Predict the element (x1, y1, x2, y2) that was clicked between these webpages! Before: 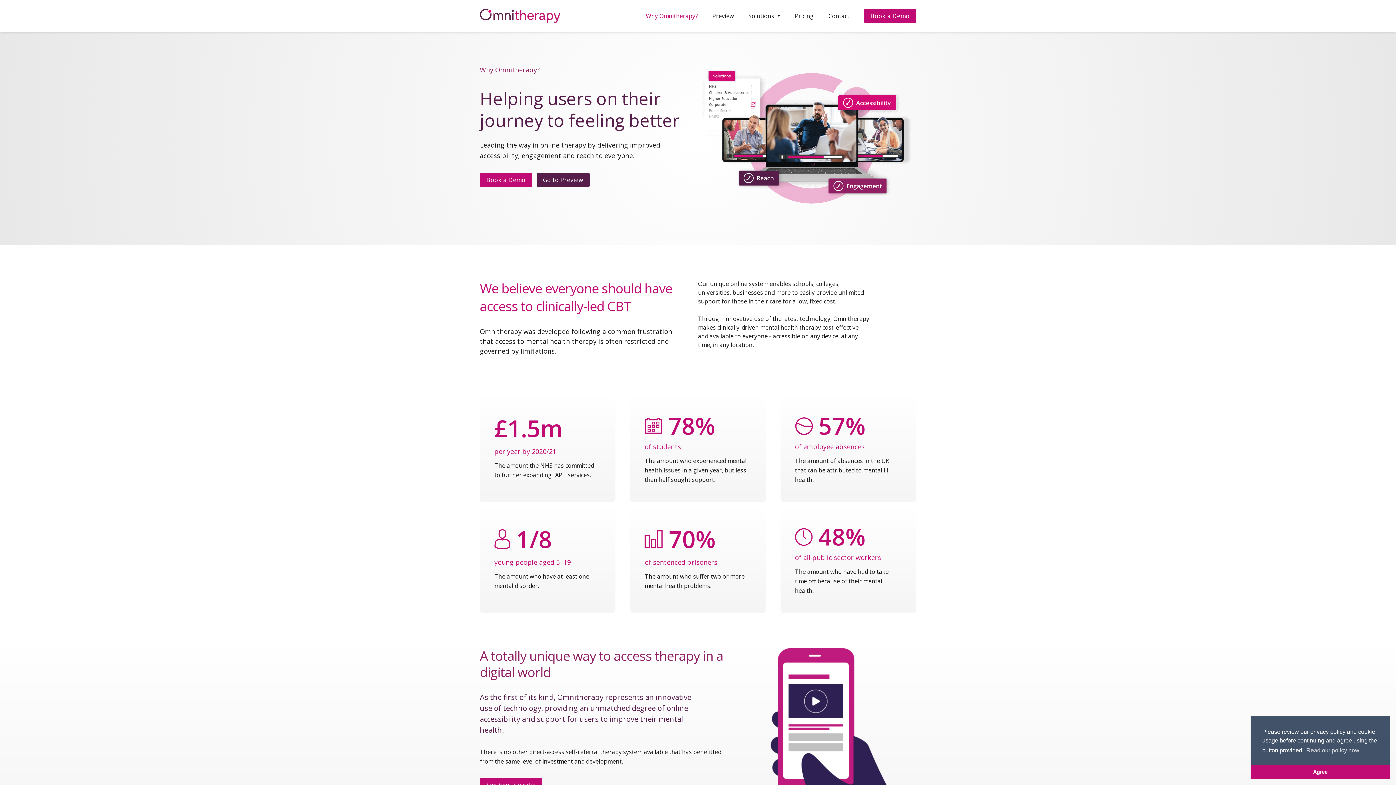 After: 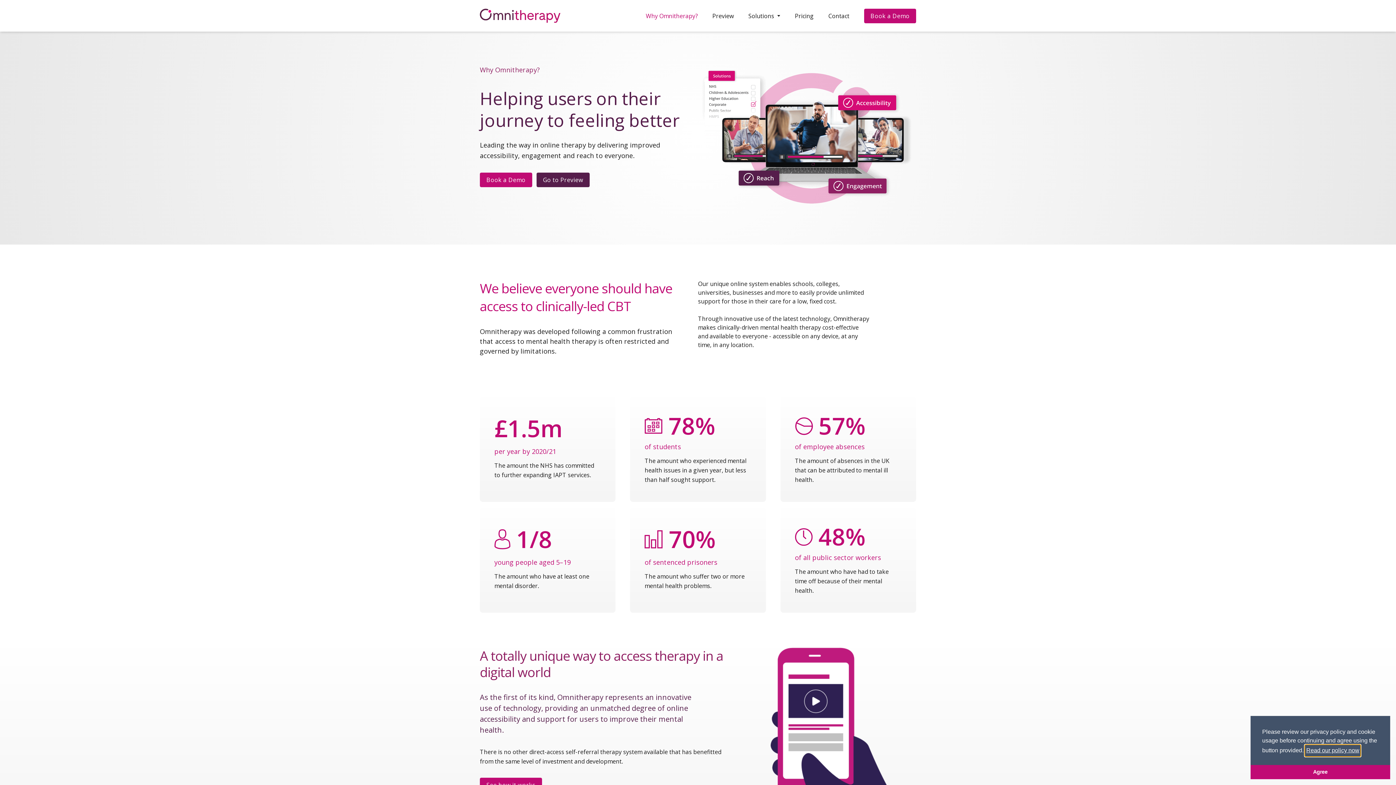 Action: bbox: (1305, 745, 1360, 756) label: learn more about cookies